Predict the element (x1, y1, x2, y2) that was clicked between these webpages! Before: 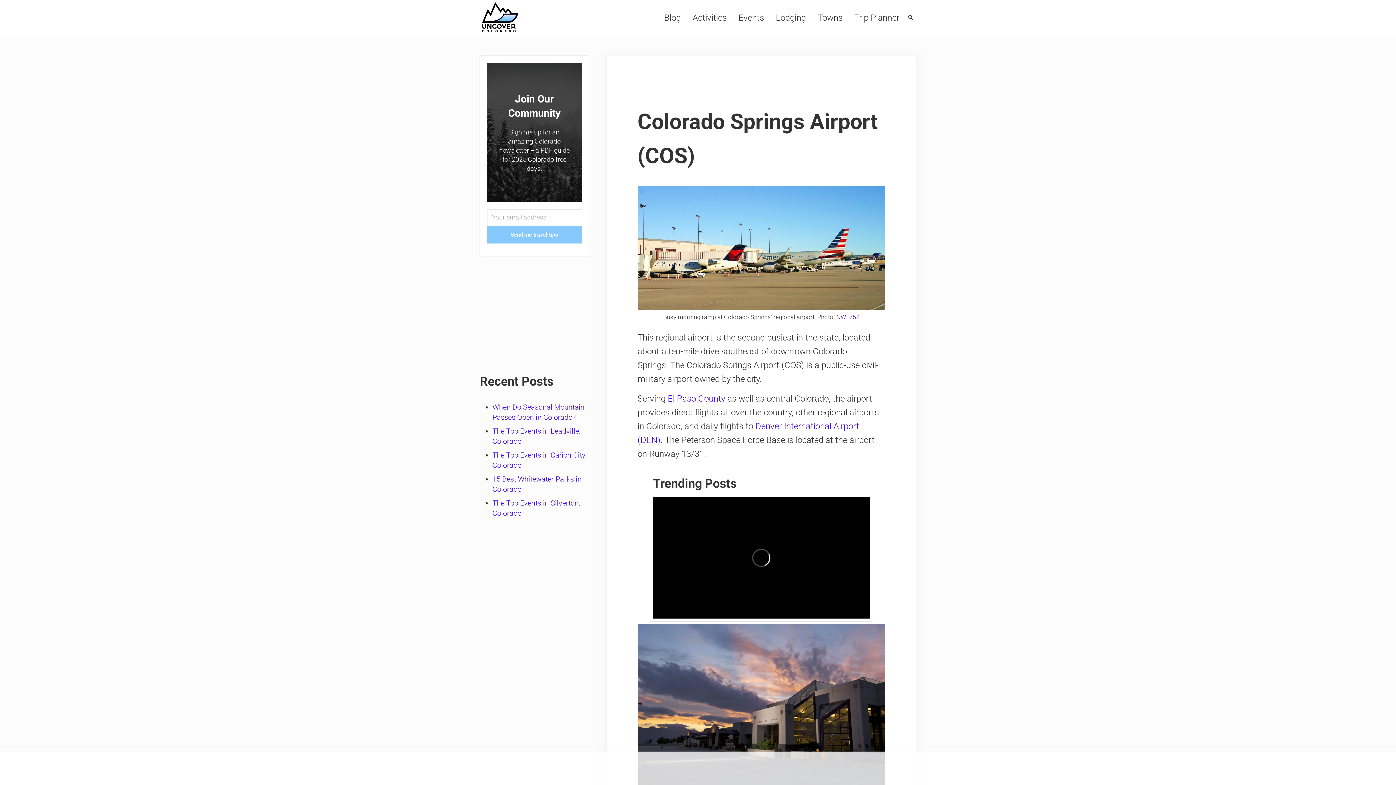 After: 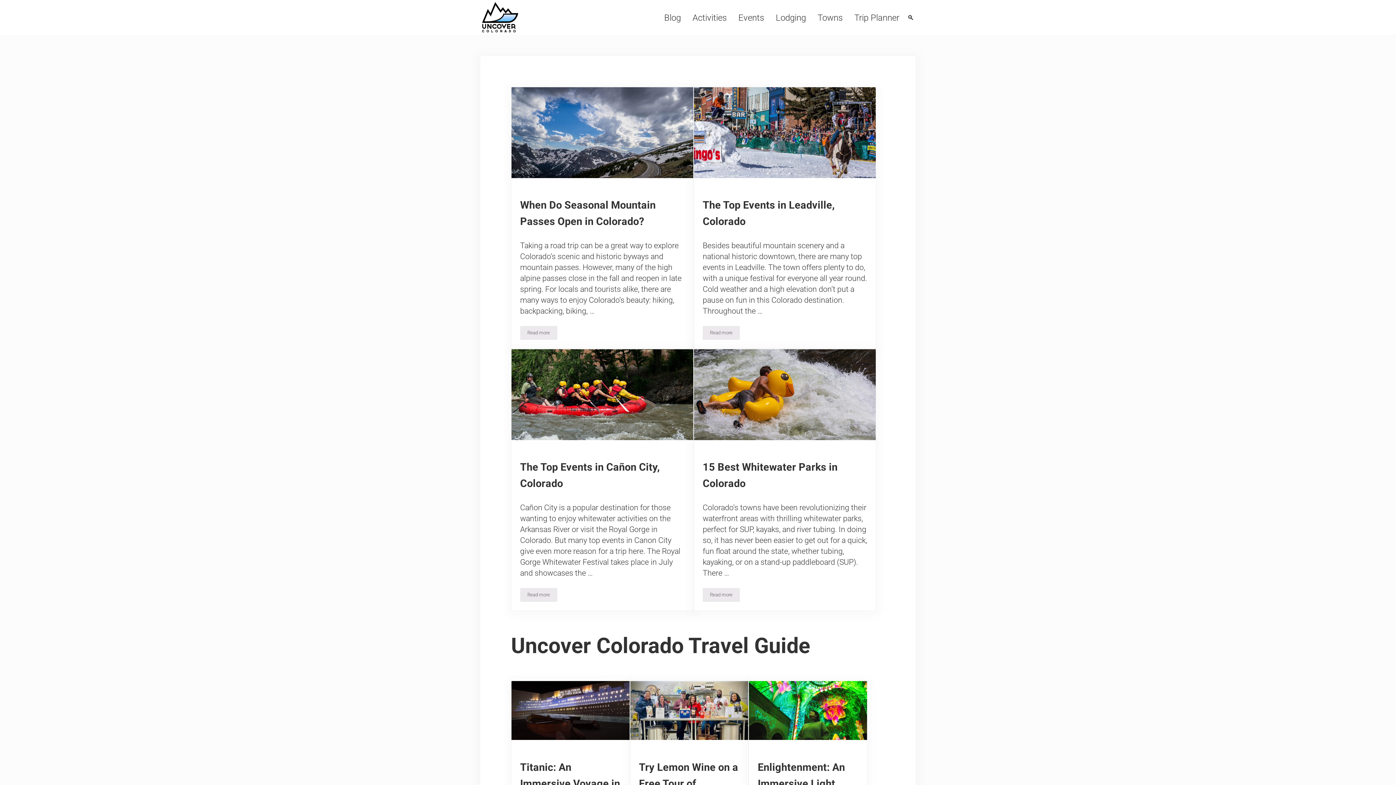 Action: bbox: (480, 1, 520, 34)